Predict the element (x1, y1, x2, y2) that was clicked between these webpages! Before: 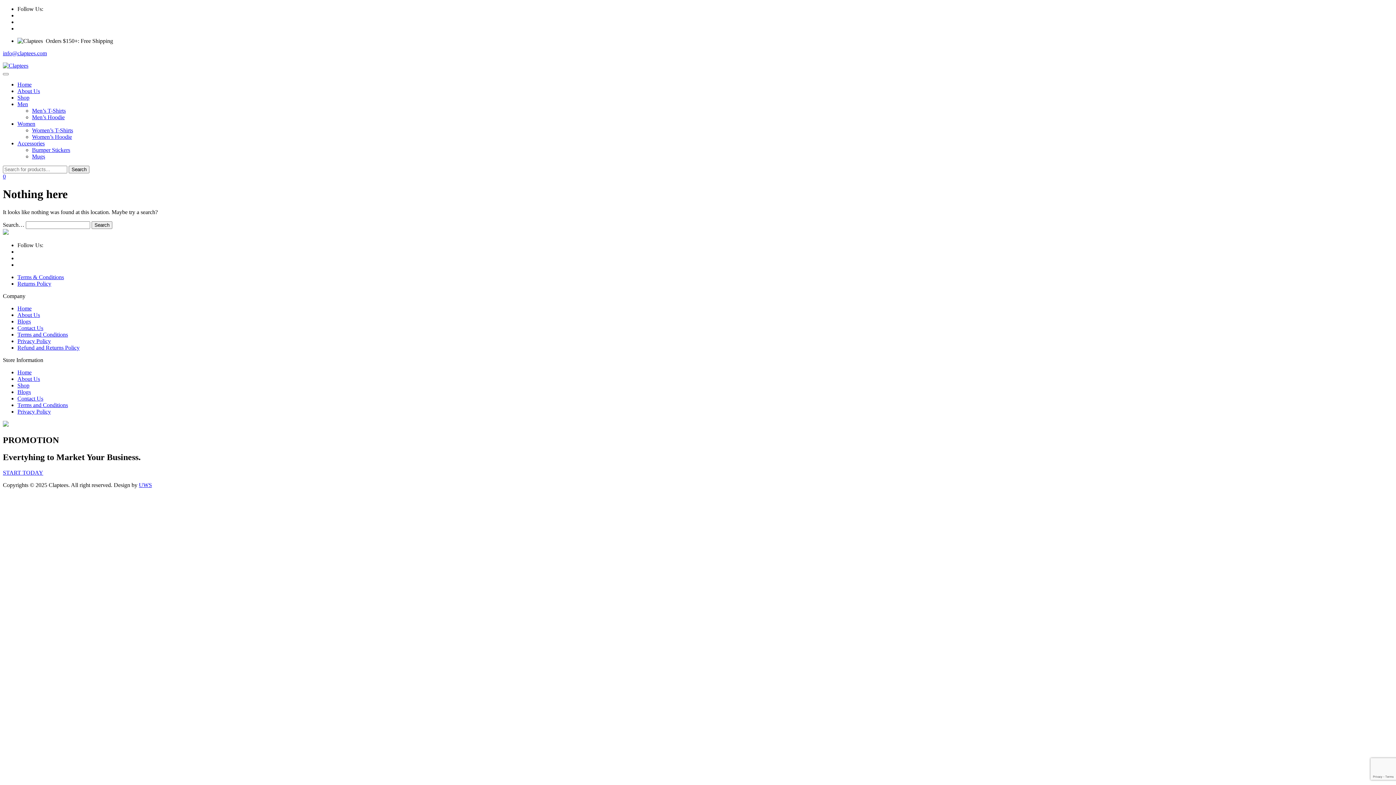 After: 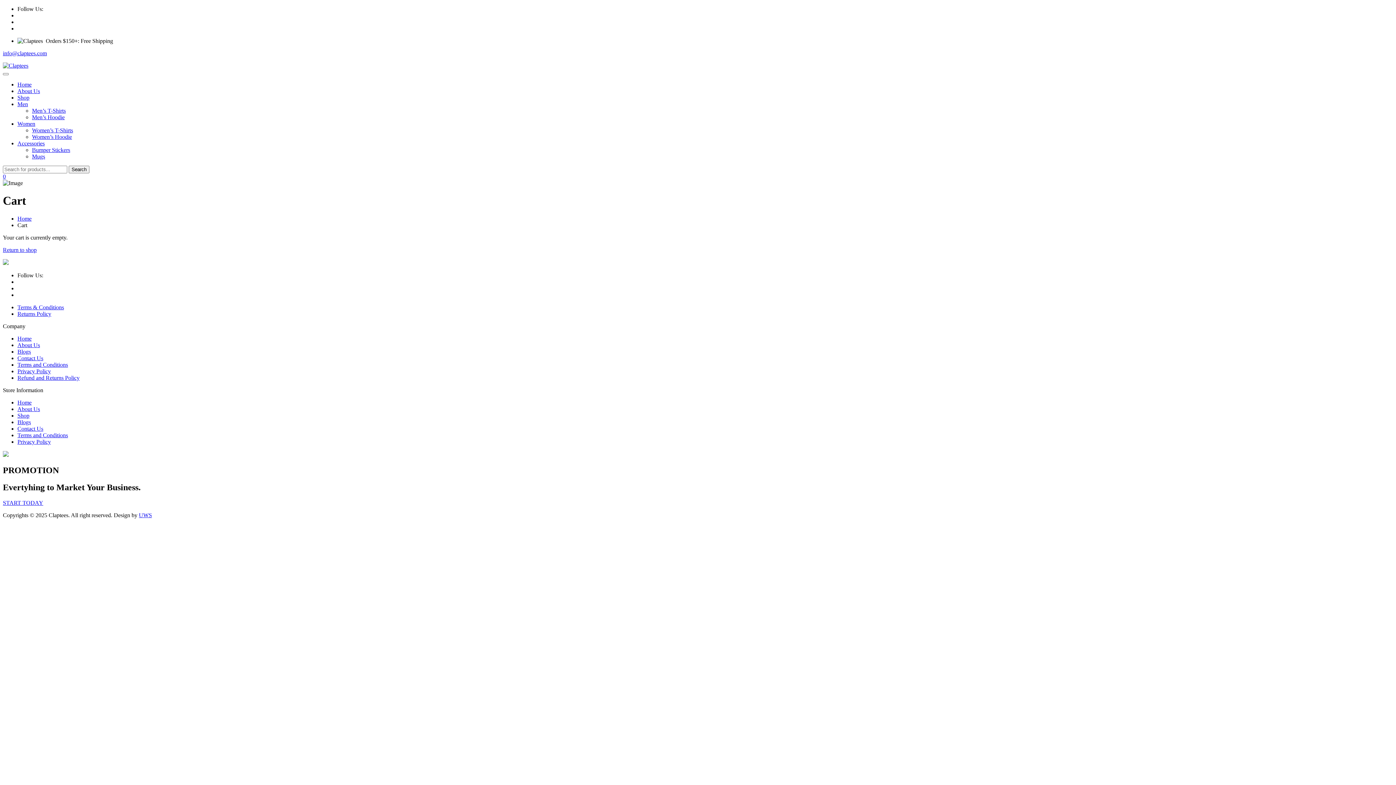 Action: bbox: (2, 173, 5, 179) label: 0